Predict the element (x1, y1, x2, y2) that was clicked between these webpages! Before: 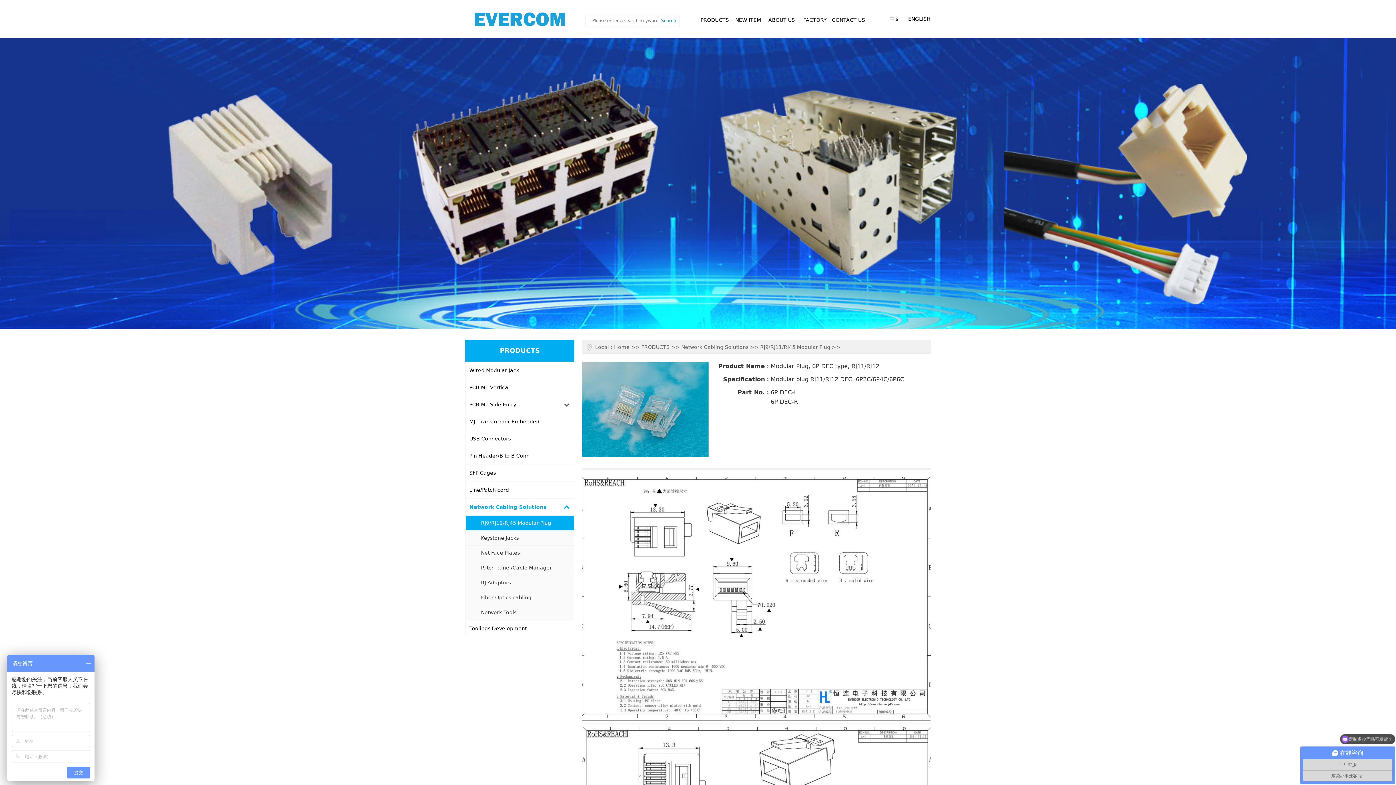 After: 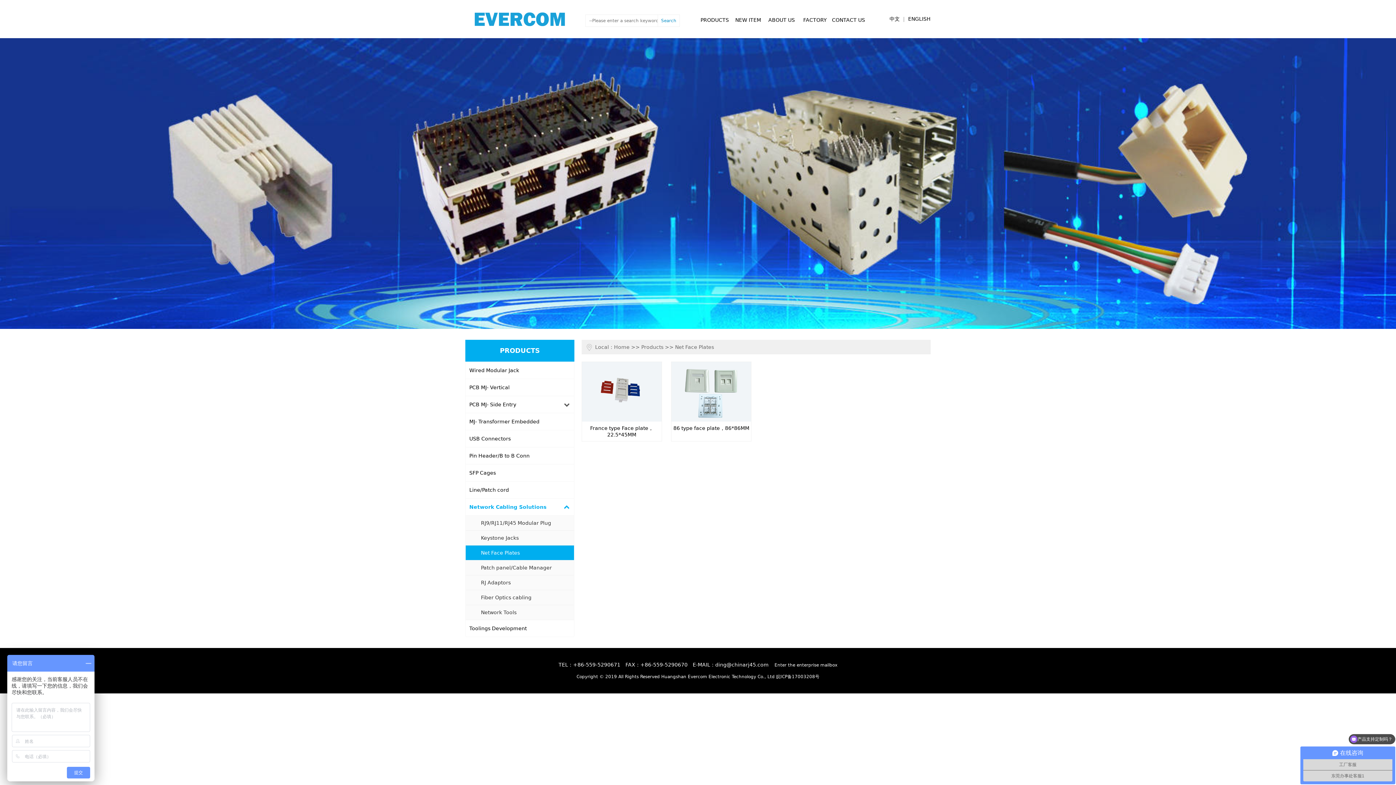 Action: label: Net Face Plates bbox: (465, 545, 574, 560)